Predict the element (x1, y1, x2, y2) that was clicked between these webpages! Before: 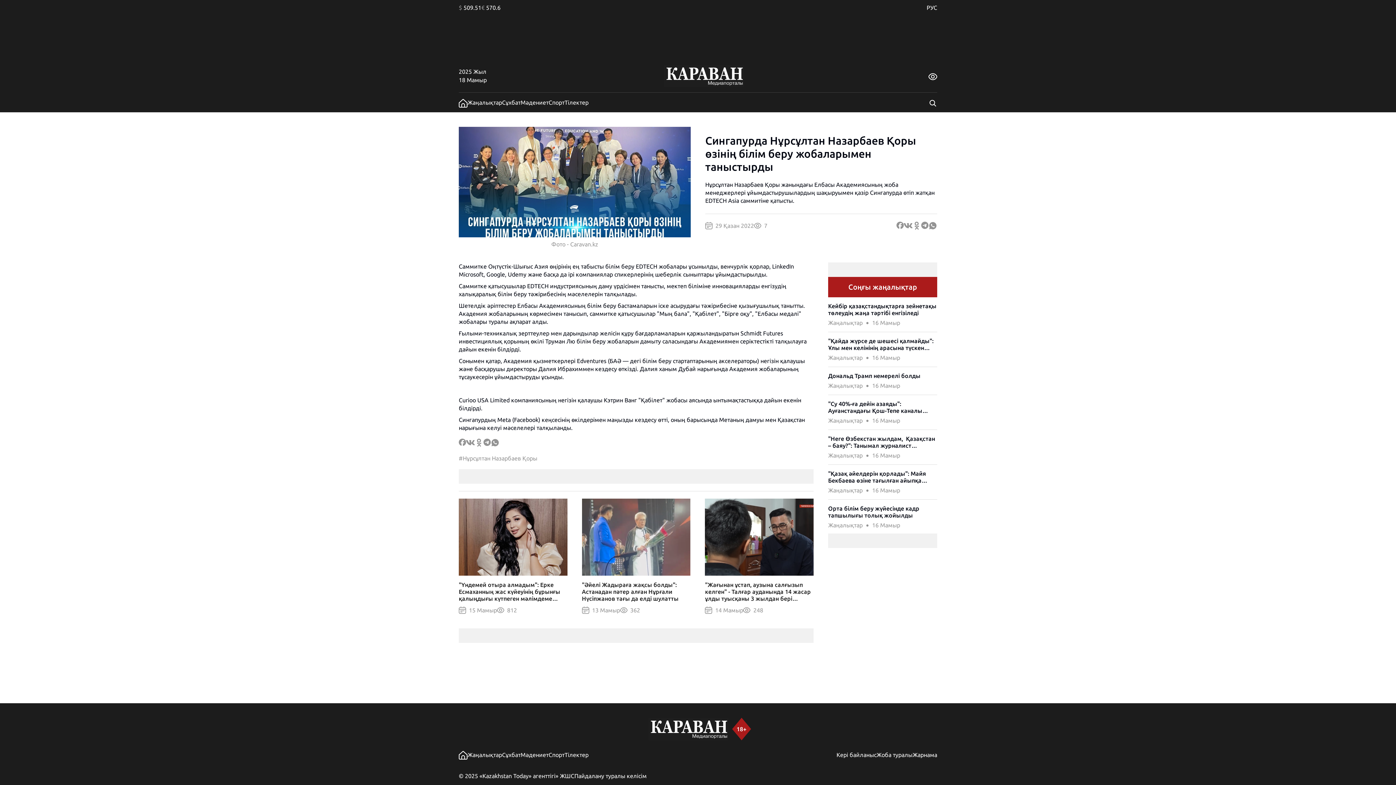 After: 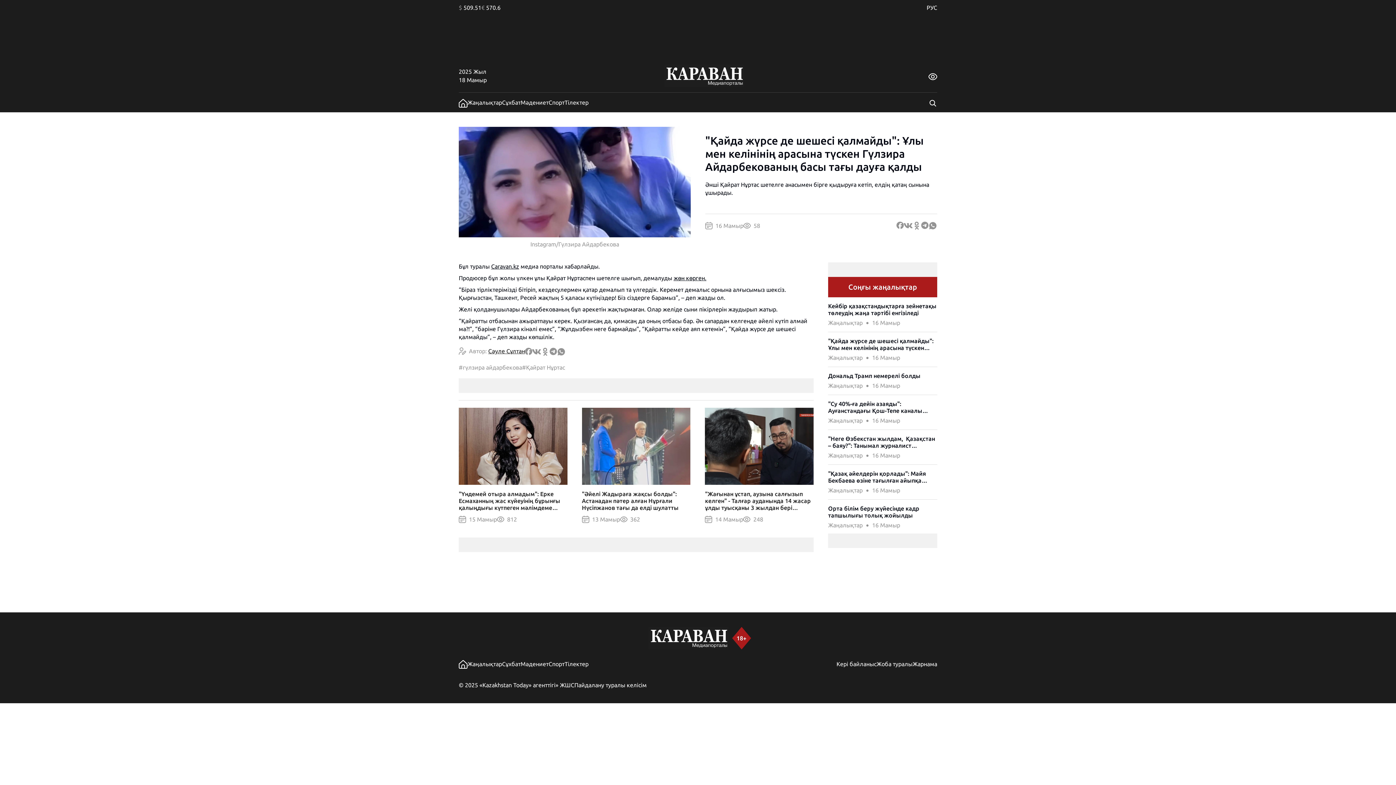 Action: bbox: (828, 337, 937, 351) label: "Қайда жүрсе де шешесі қалмайды": Ұлы мен келінінің арасына түскен Гүлзира Айдарбекованың басы тағы дауға қалды